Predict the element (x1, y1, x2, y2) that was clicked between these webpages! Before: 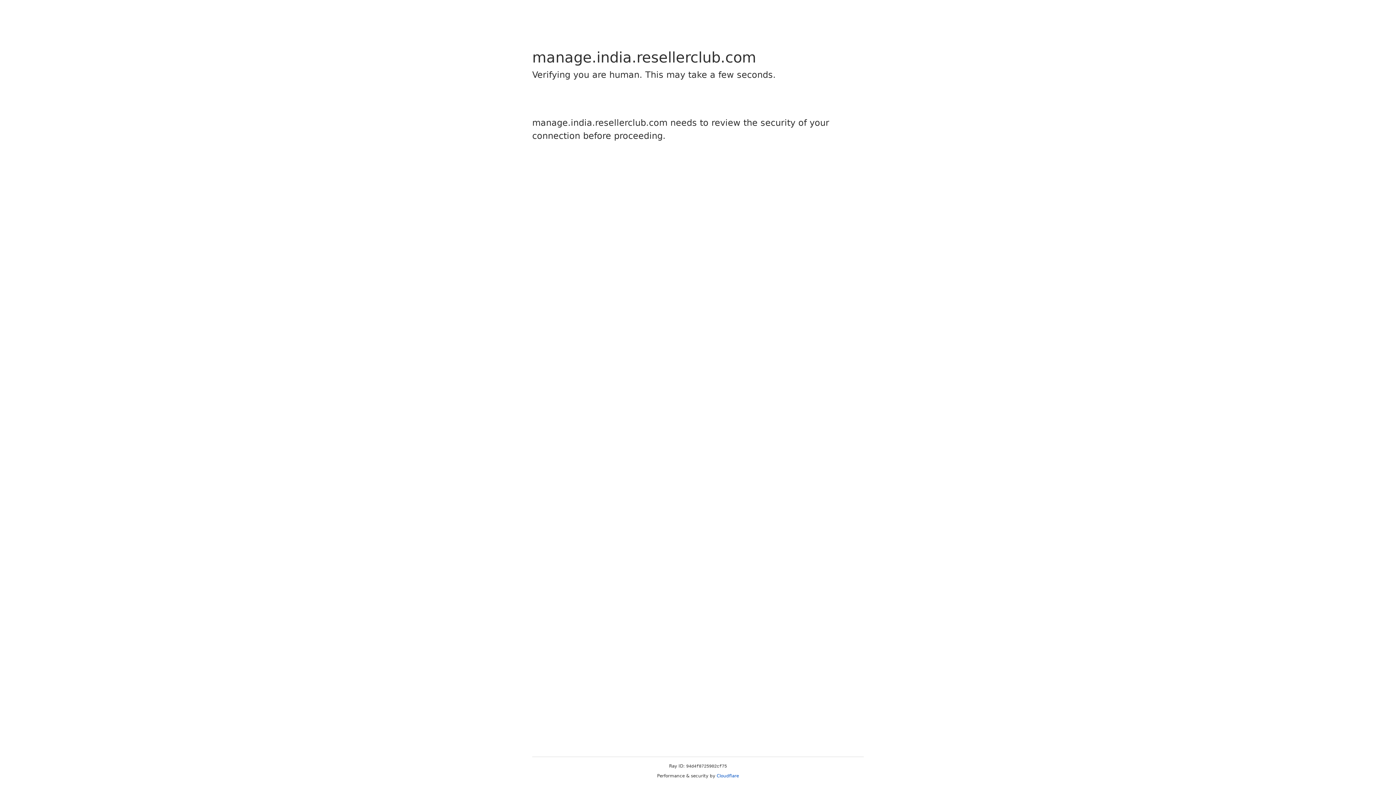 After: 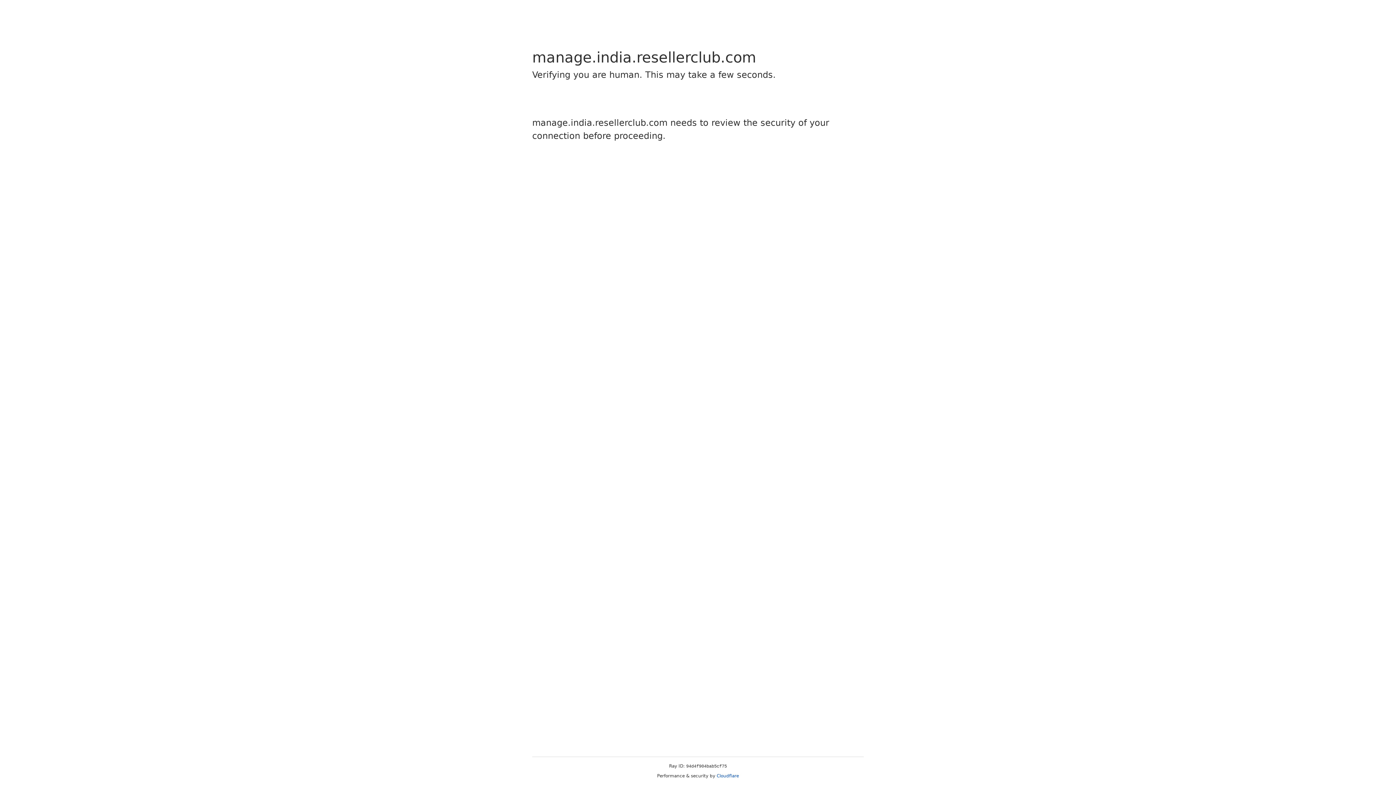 Action: label: Cloudflare bbox: (716, 773, 739, 778)